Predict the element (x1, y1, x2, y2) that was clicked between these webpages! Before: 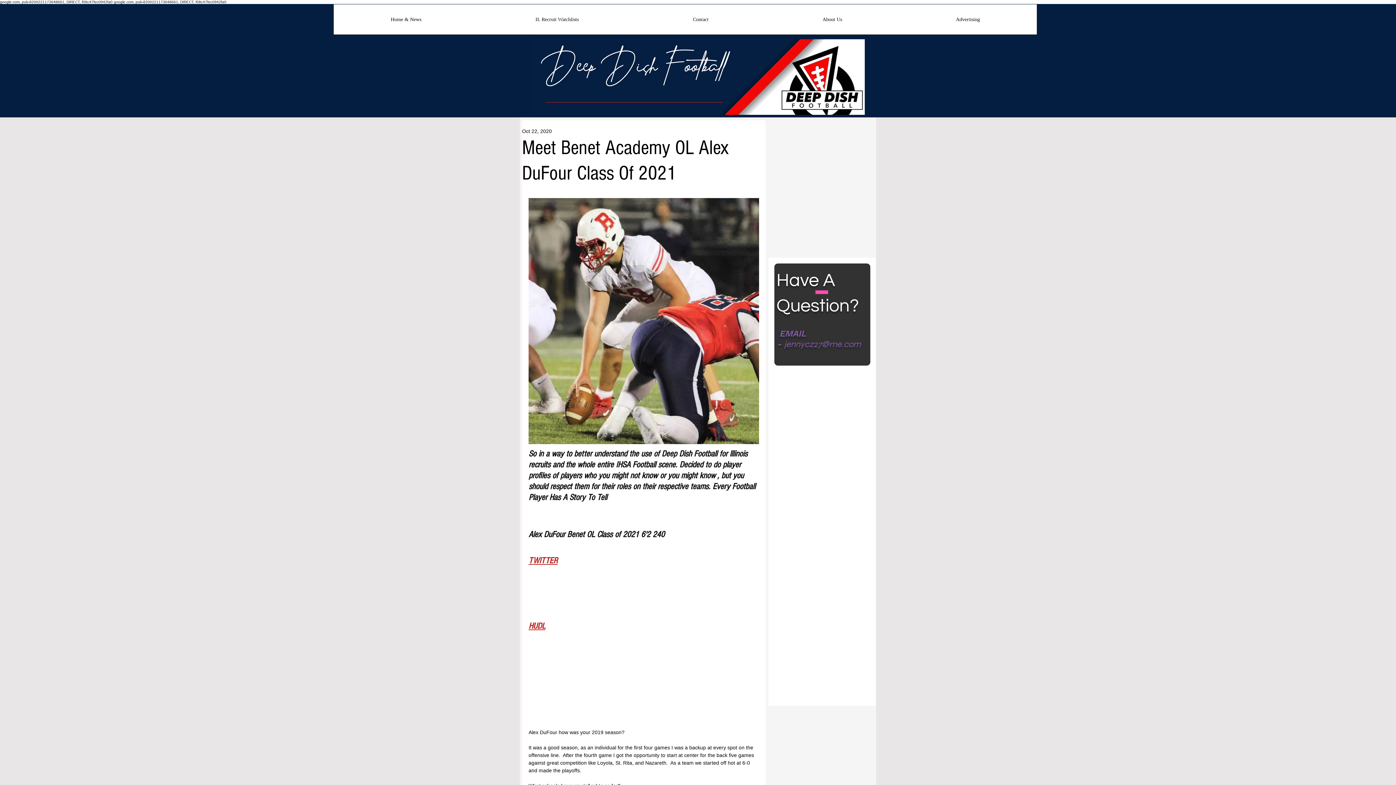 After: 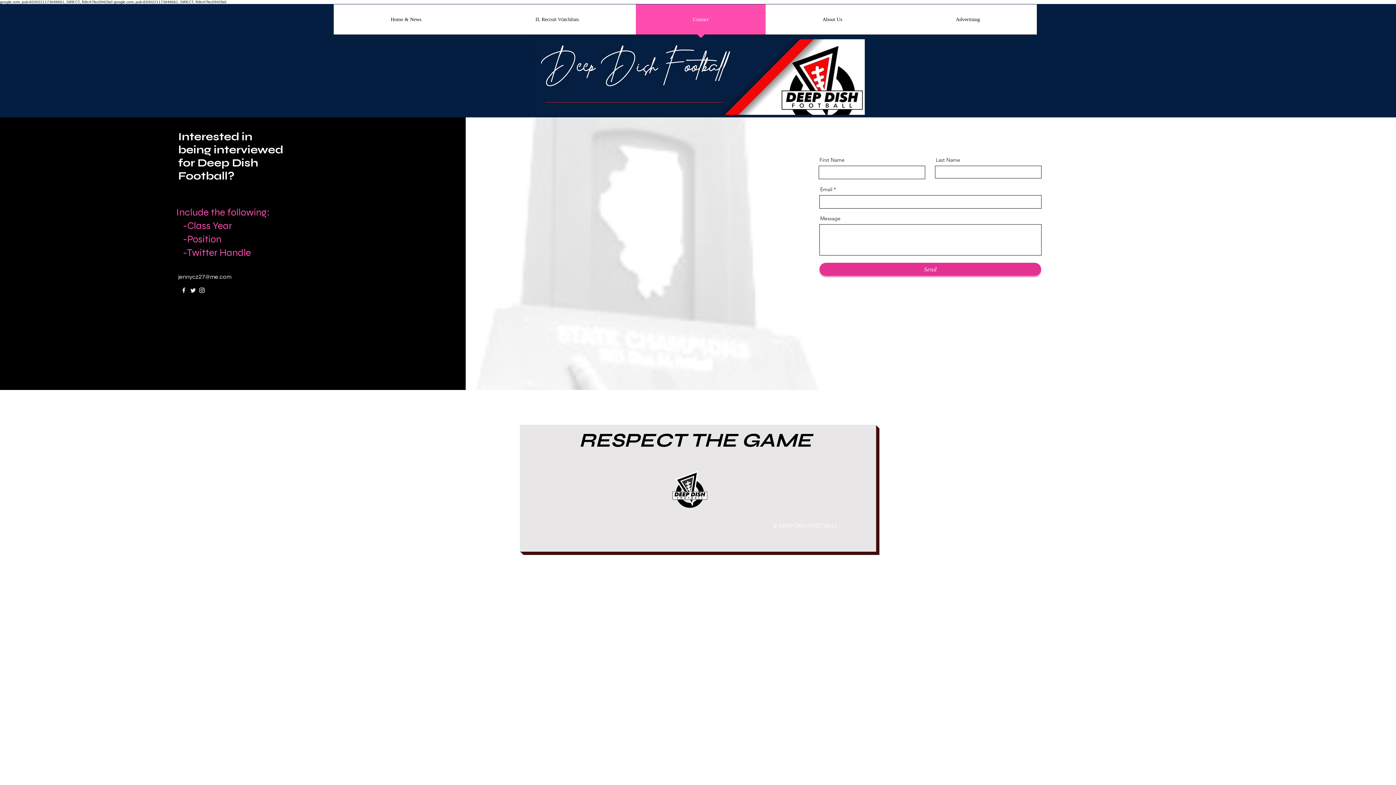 Action: bbox: (636, 4, 765, 39) label: Contact